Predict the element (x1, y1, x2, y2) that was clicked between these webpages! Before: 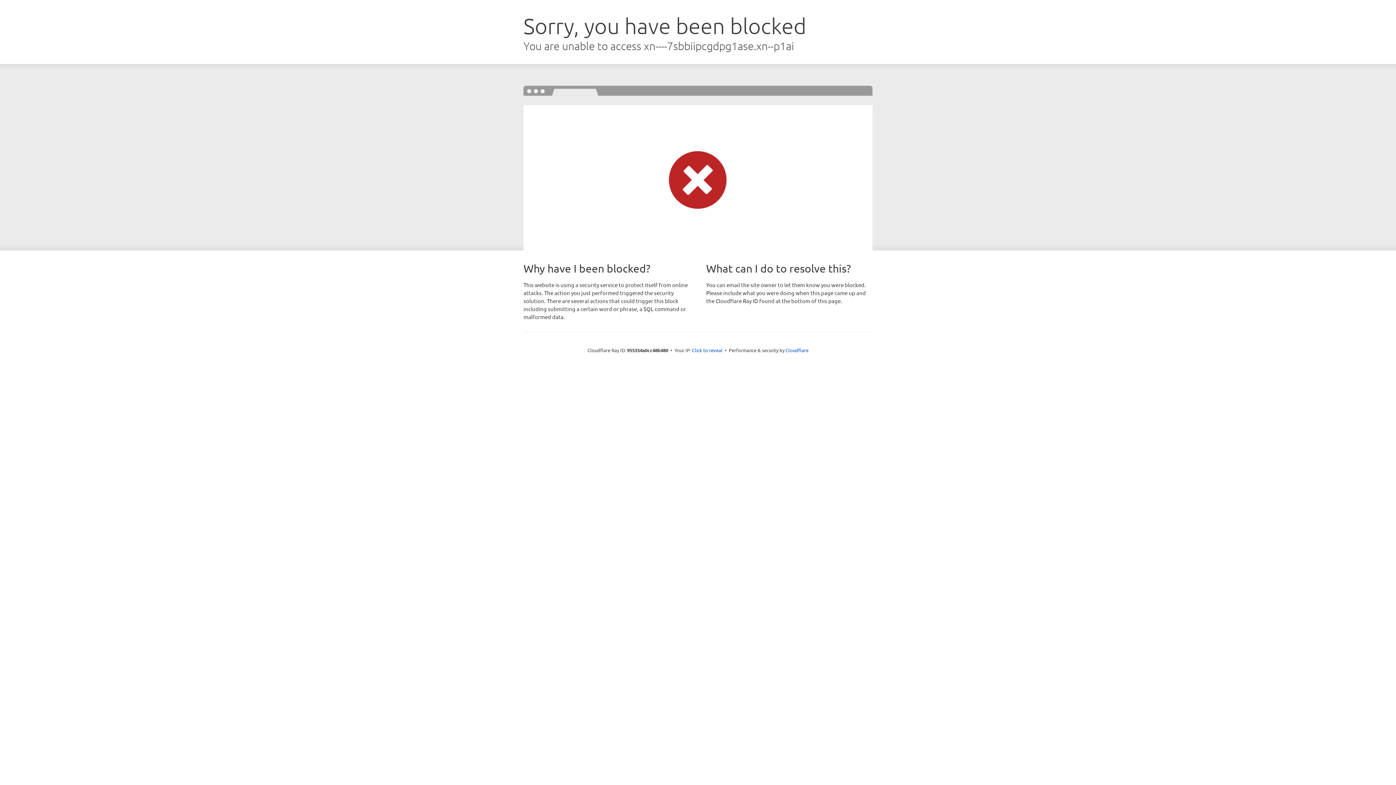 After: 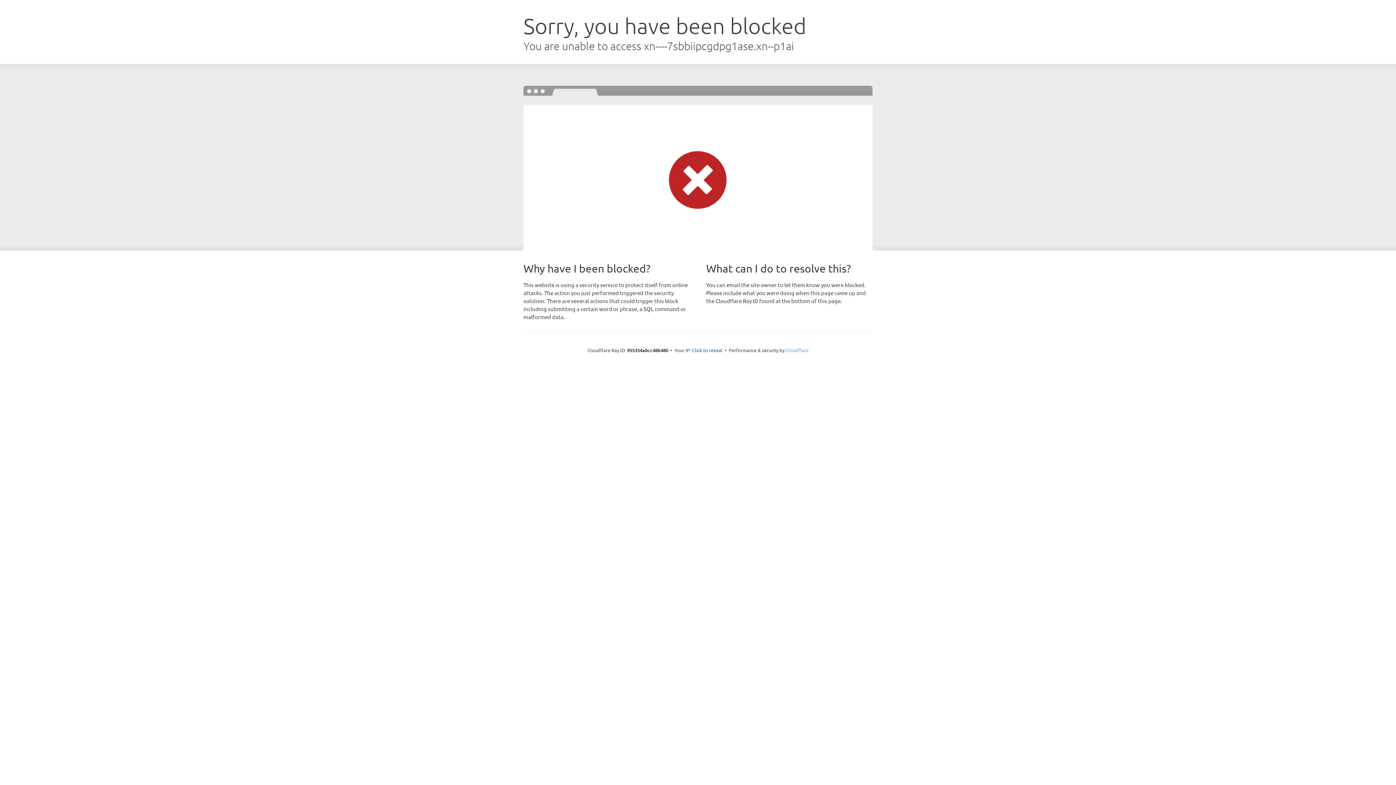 Action: label: Cloudflare bbox: (785, 347, 808, 353)